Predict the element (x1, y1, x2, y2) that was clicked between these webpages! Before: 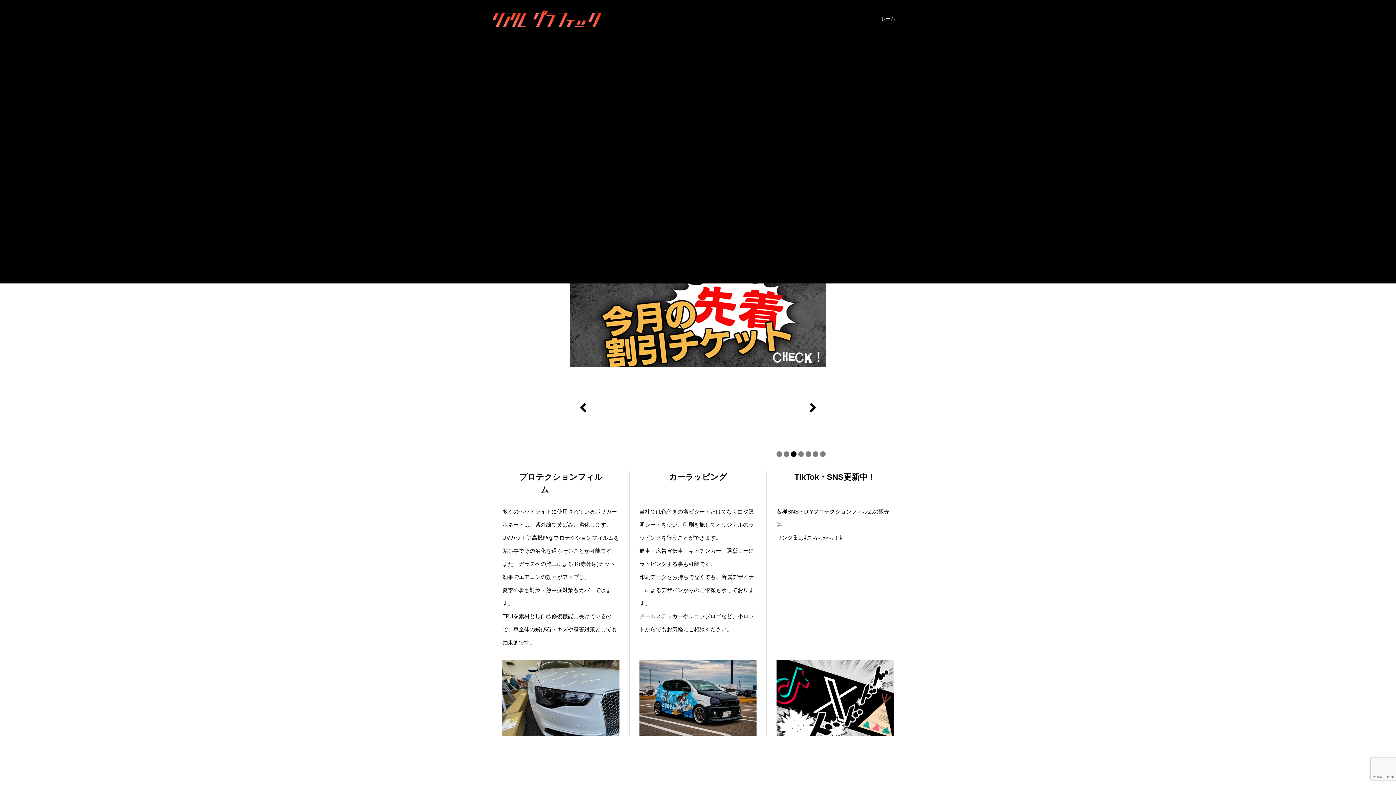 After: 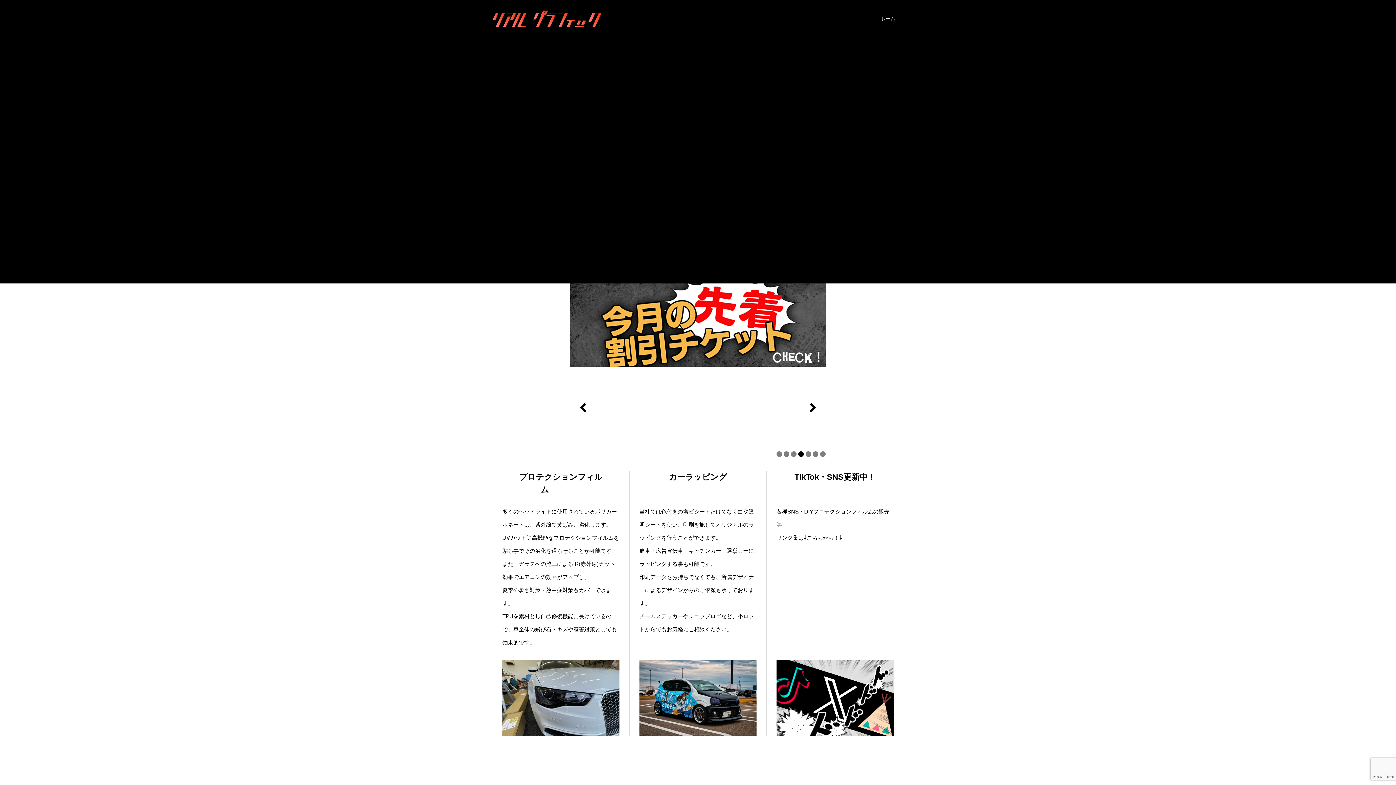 Action: bbox: (872, 0, 903, 37) label: ホーム